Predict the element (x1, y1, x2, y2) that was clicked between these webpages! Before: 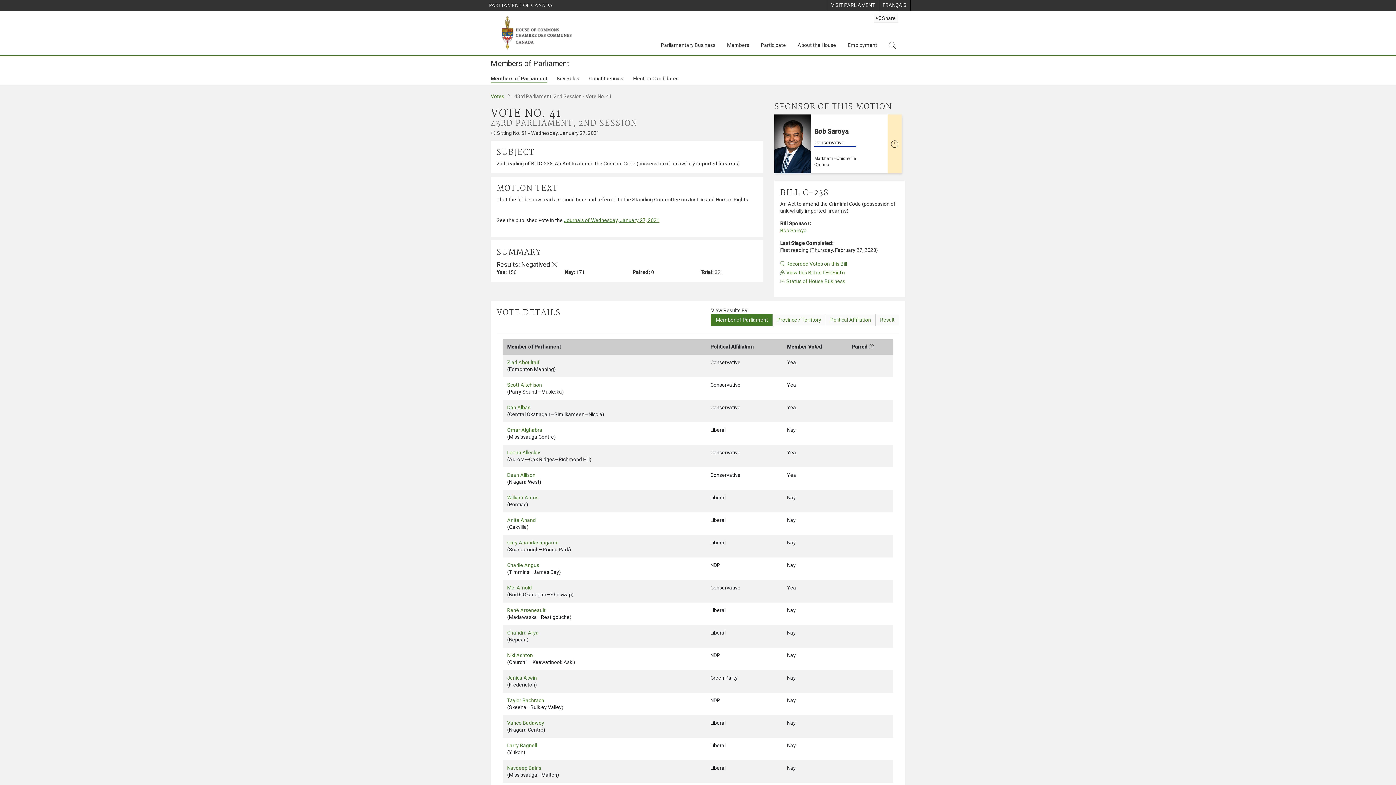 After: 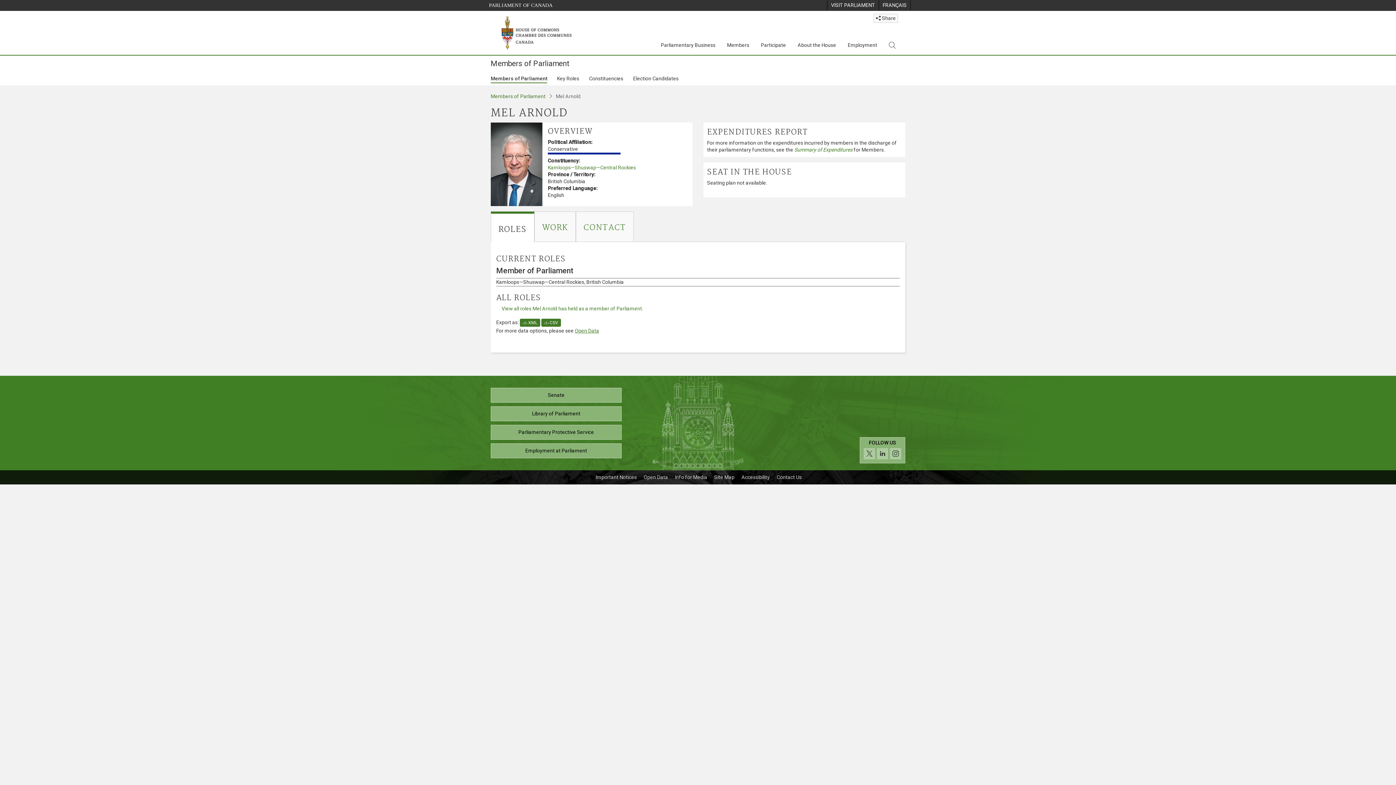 Action: label: Mel Arnold bbox: (507, 585, 532, 590)